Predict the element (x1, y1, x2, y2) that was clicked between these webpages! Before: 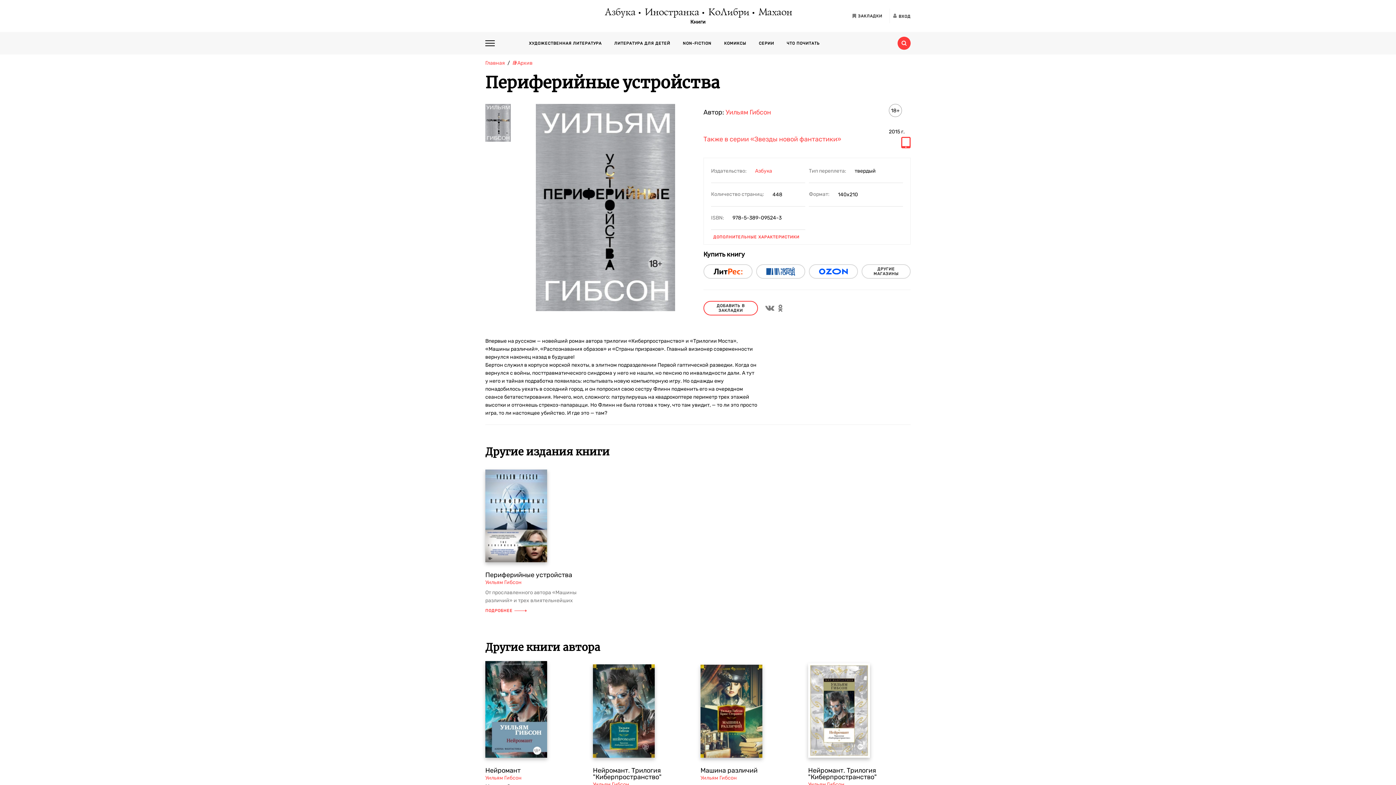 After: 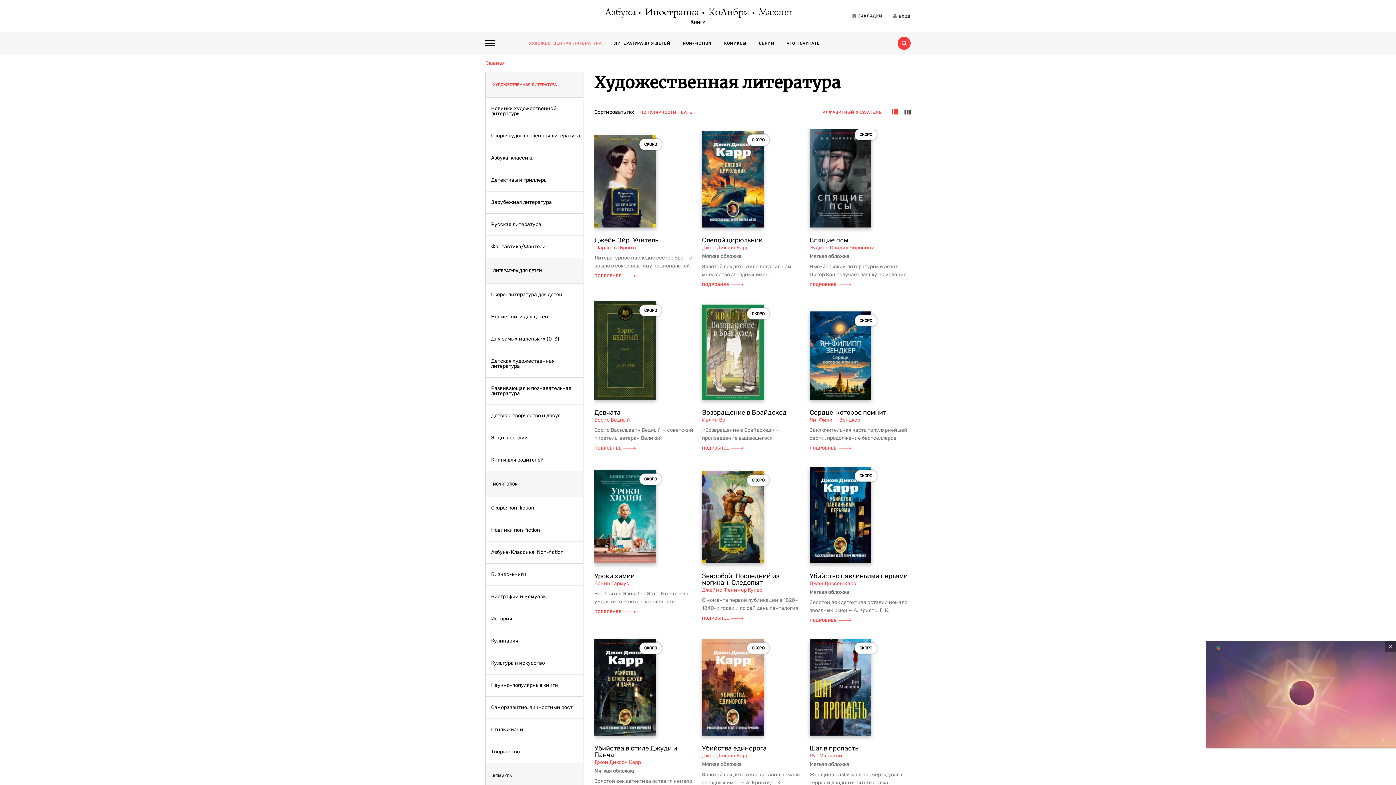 Action: label: ХУДОЖЕСТВЕННАЯ ЛИТЕРАТУРА bbox: (529, 41, 601, 45)